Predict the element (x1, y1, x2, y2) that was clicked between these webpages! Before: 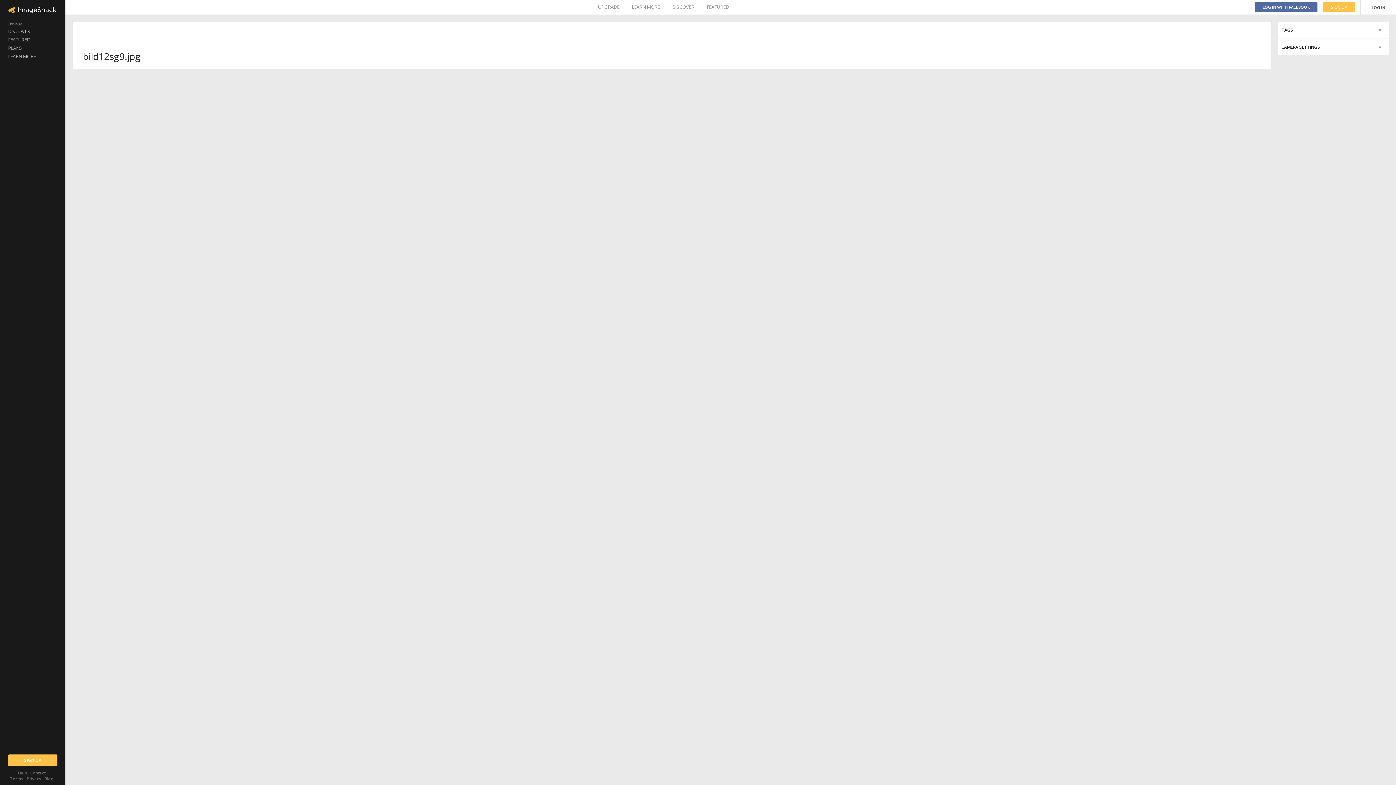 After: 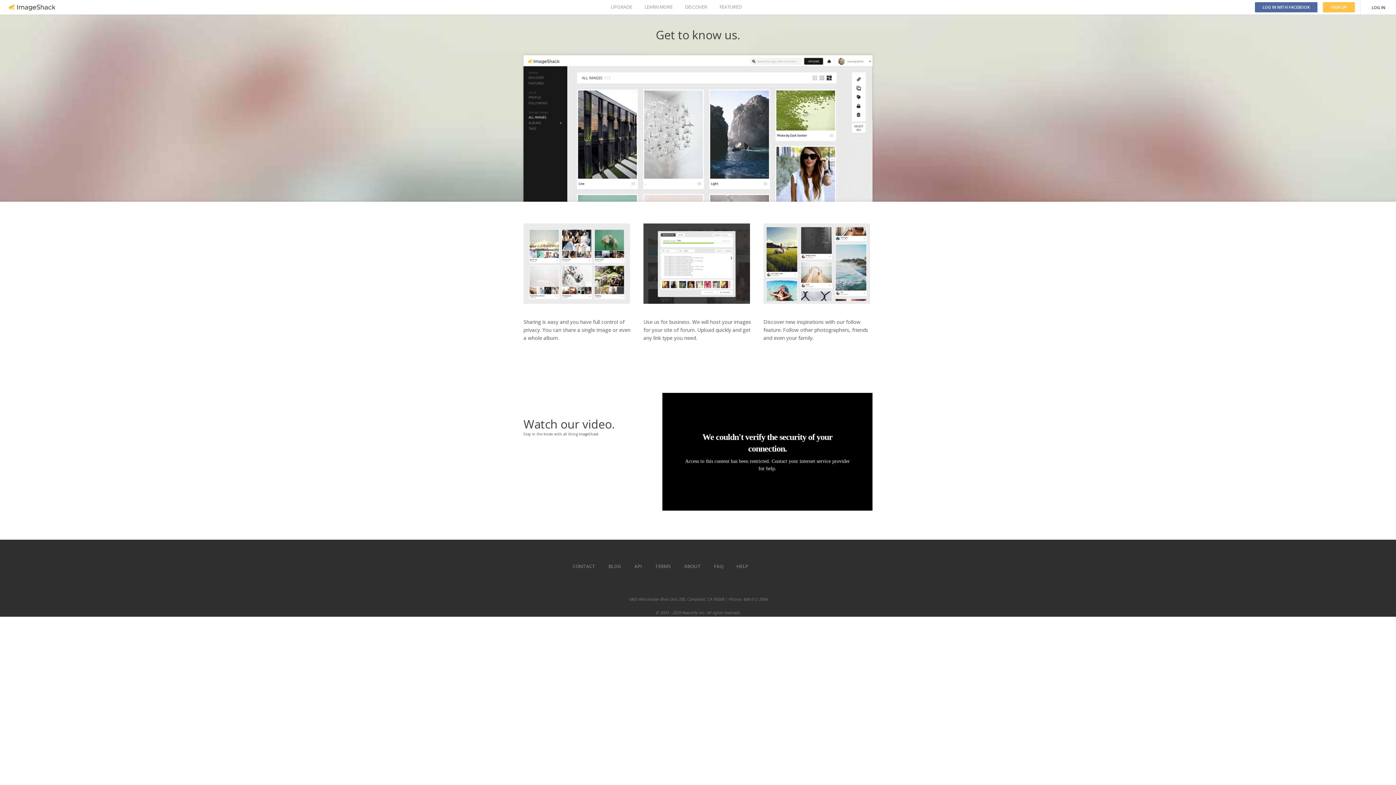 Action: bbox: (0, 52, 65, 60) label: LEARN MORE